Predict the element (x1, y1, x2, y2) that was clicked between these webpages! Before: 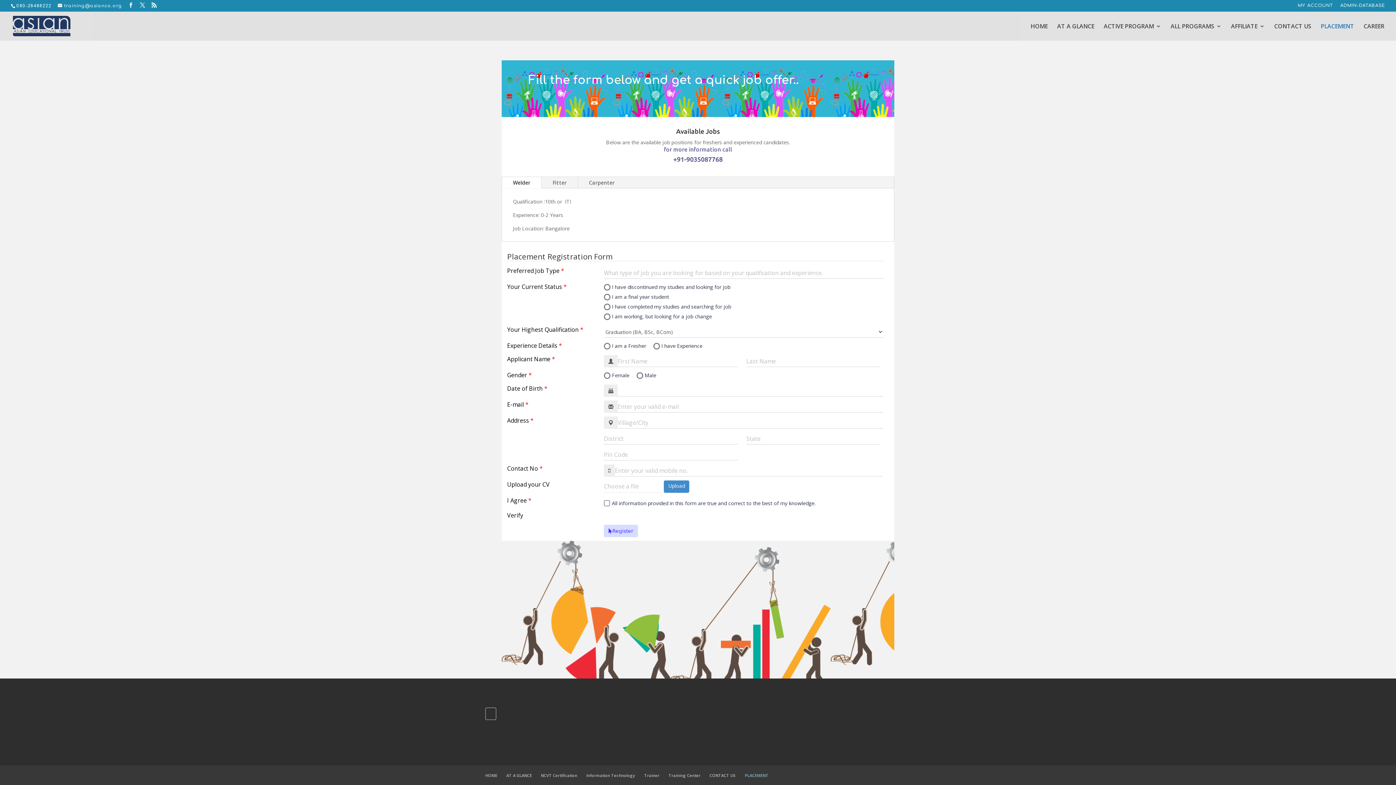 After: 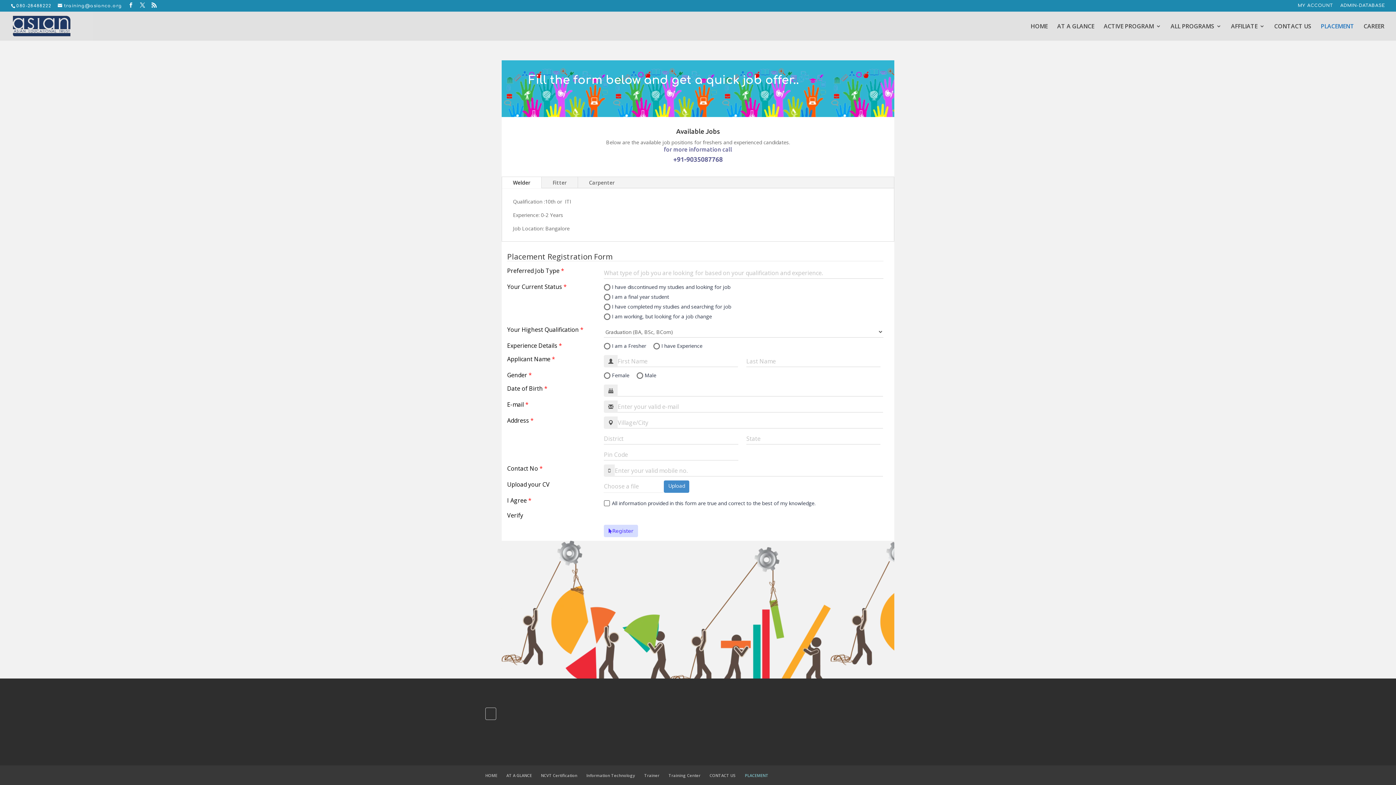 Action: bbox: (745, 773, 768, 778) label: PLACEMENT